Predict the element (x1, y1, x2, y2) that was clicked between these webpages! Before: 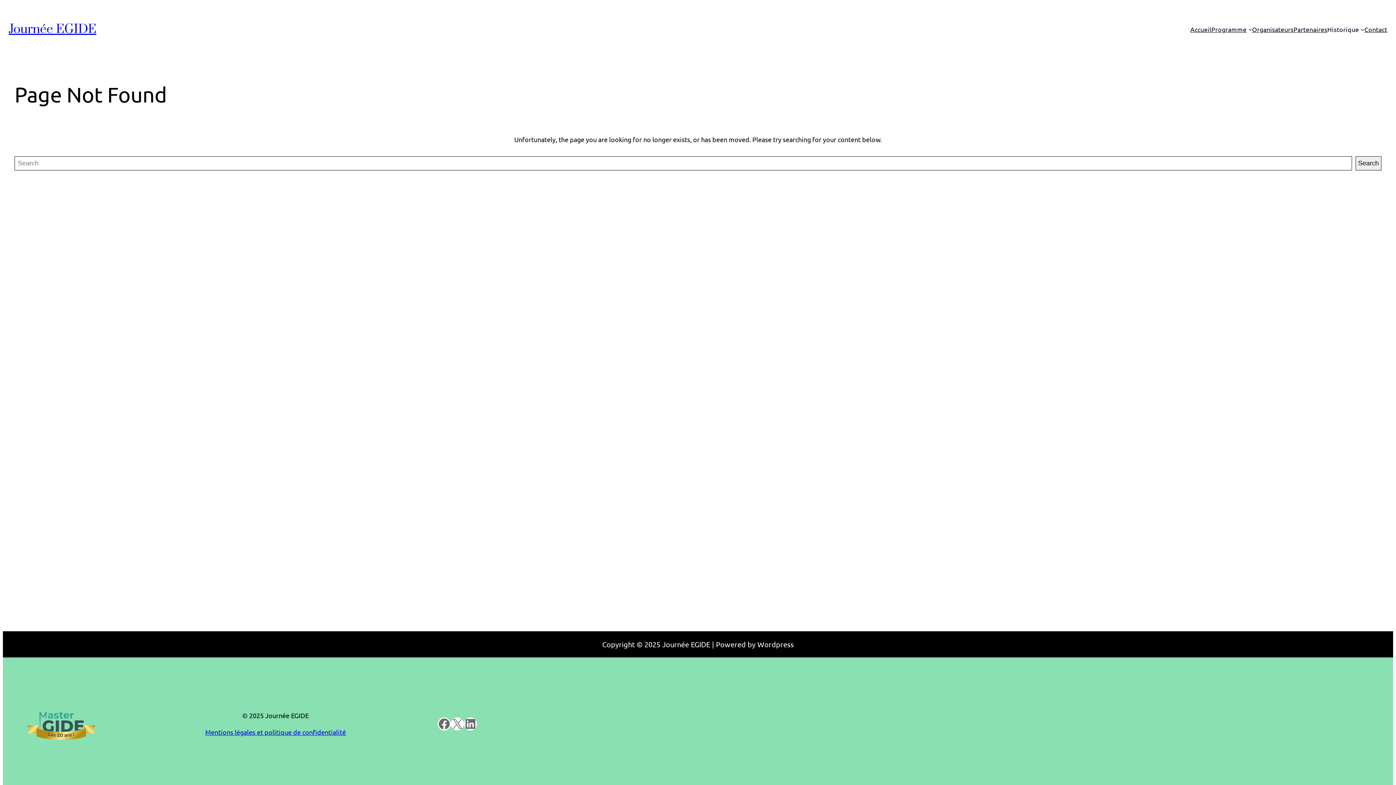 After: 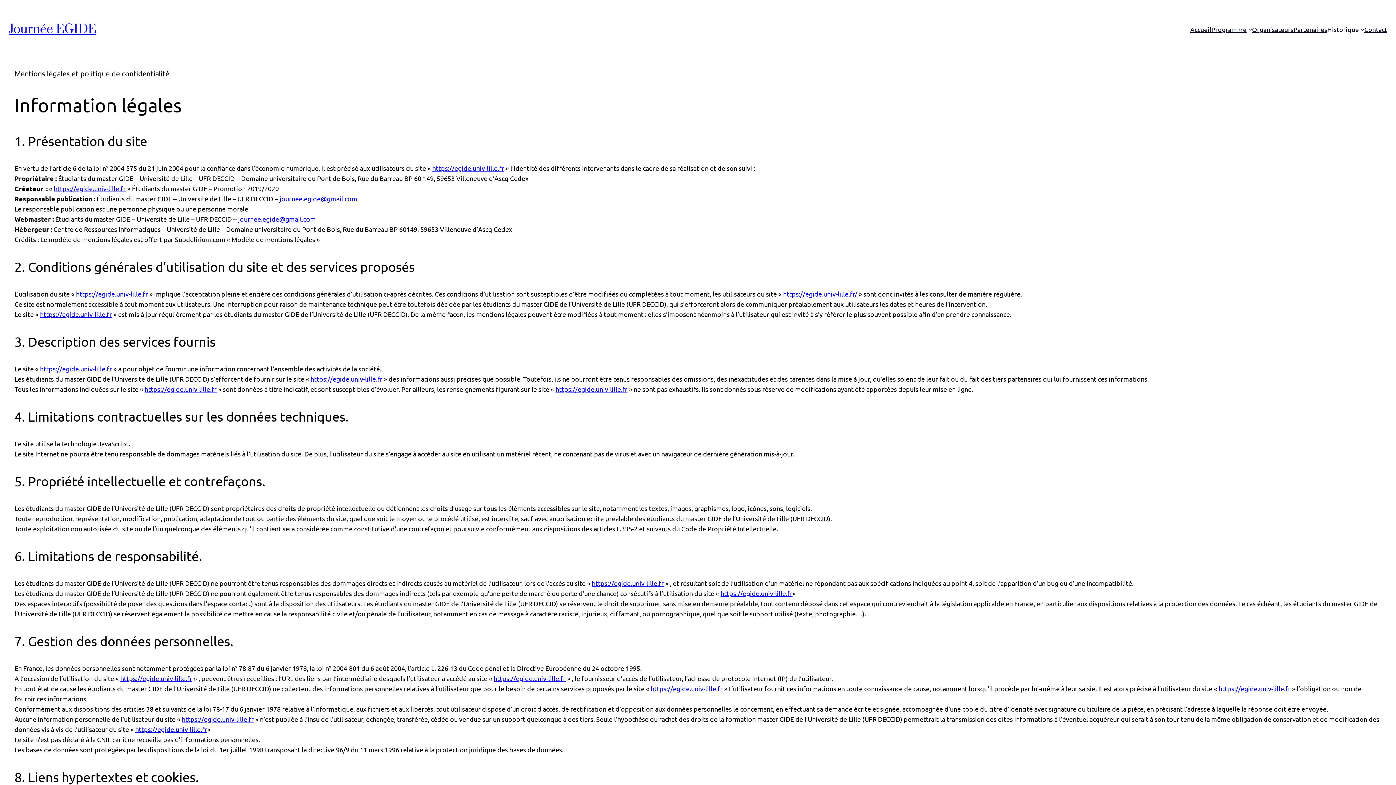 Action: label: Mentions légales et politique de confidentialité bbox: (205, 728, 346, 736)